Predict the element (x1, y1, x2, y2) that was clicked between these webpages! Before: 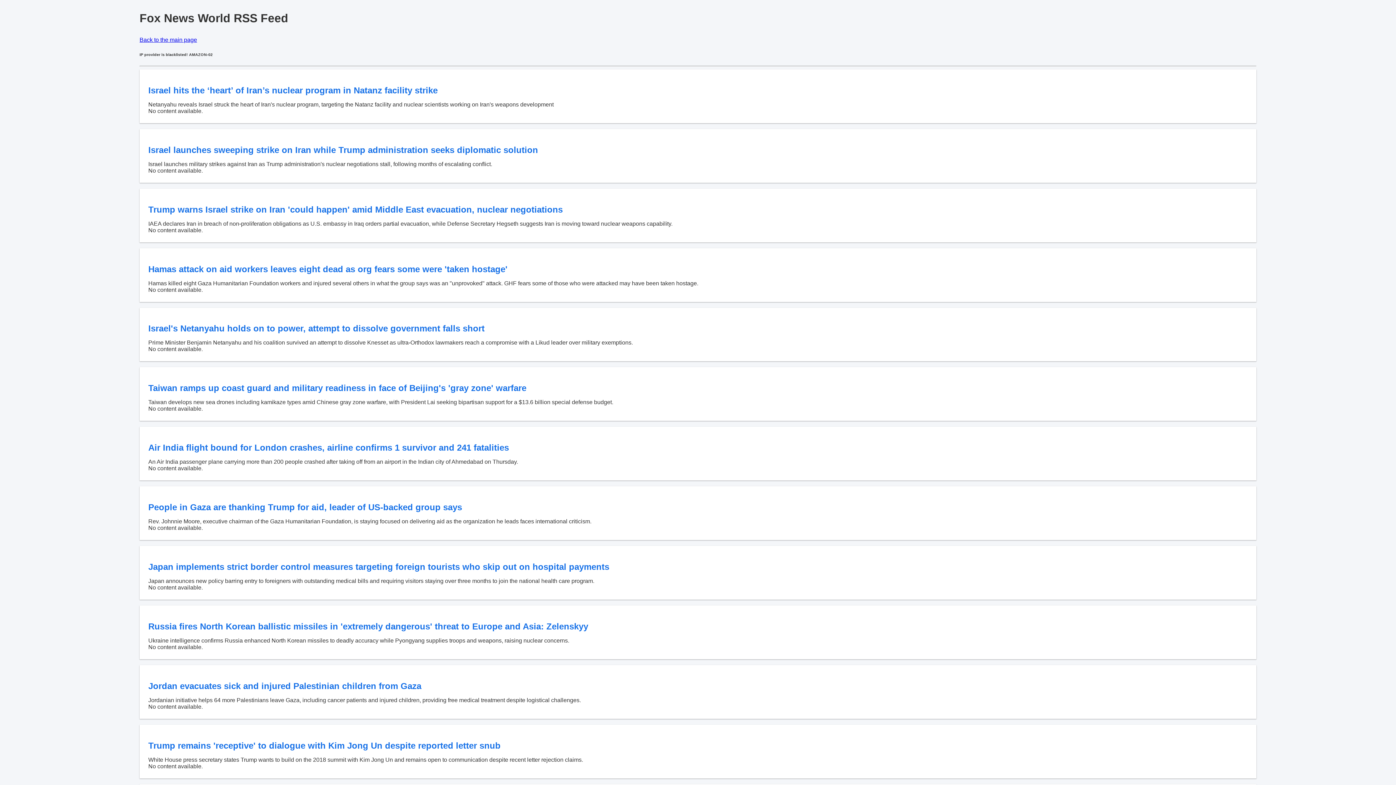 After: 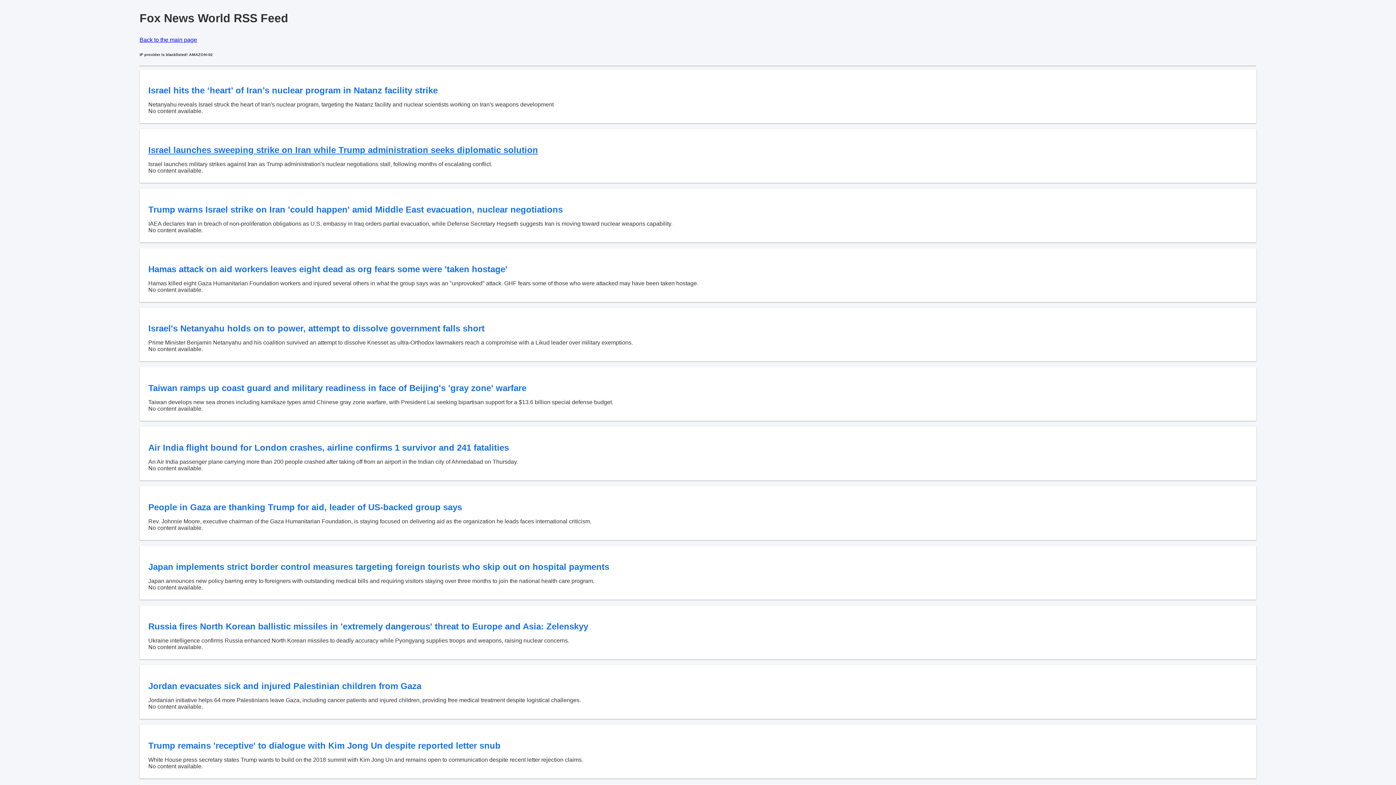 Action: bbox: (148, 145, 538, 154) label: Israel launches sweeping strike on Iran while Trump administration seeks diplomatic solution